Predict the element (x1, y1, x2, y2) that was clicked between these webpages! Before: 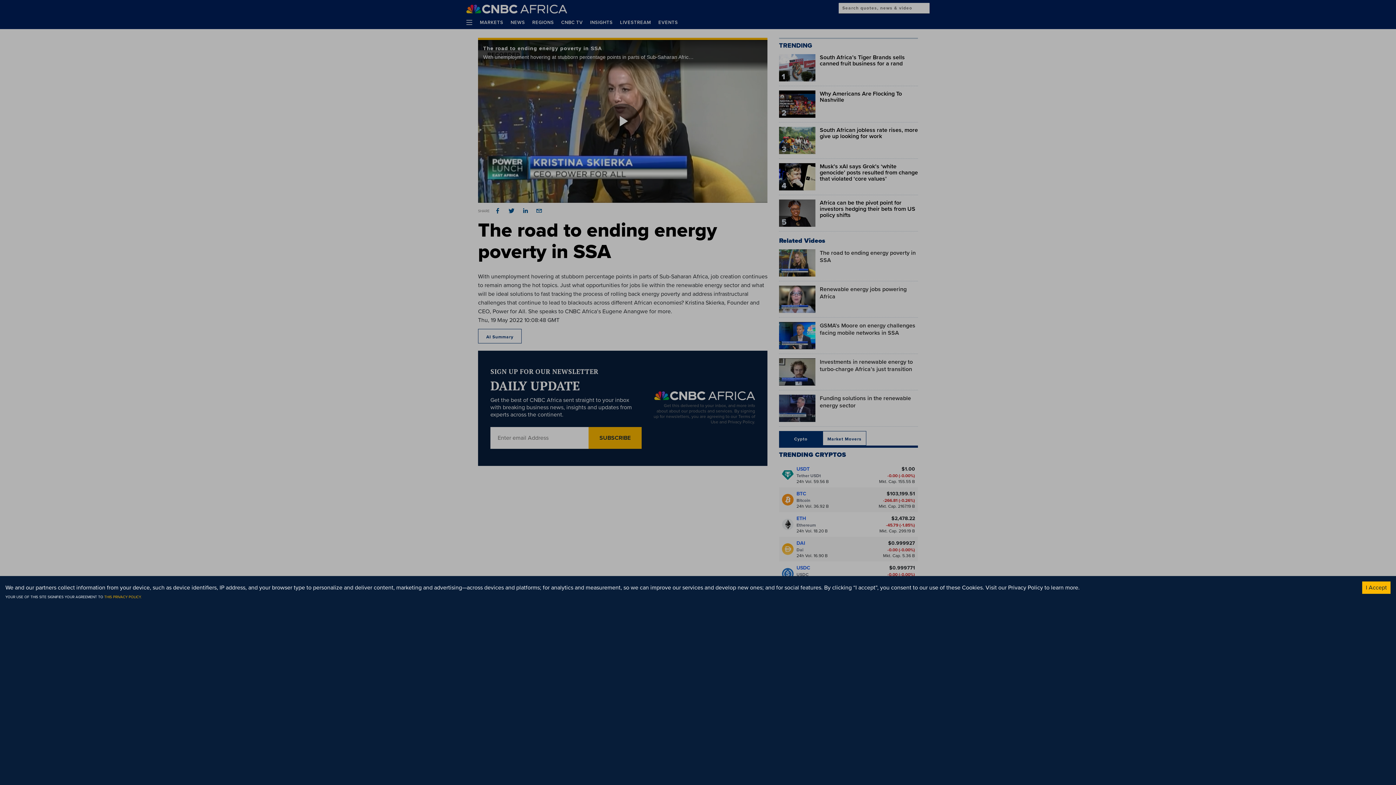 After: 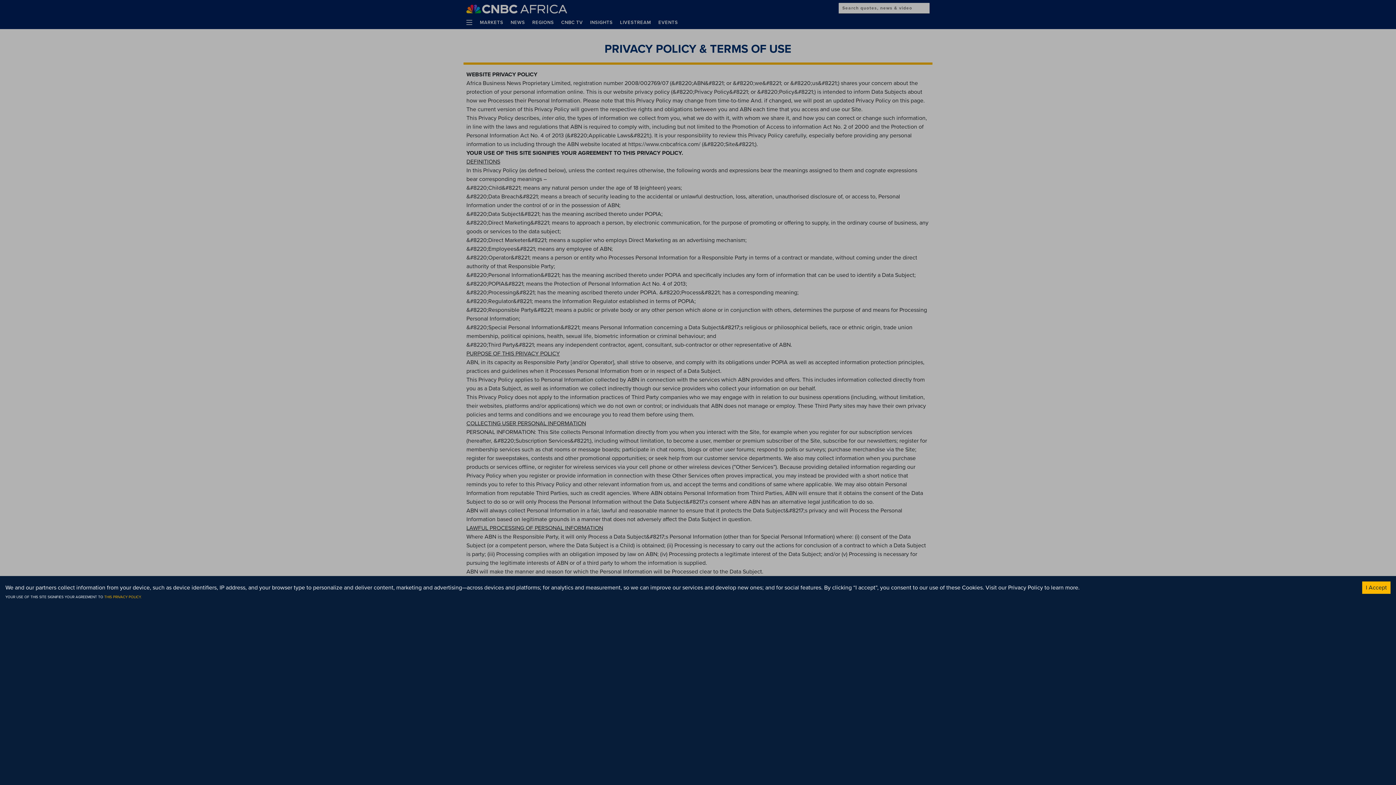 Action: bbox: (104, 594, 141, 600) label: THIS PRIVACY POLICY.